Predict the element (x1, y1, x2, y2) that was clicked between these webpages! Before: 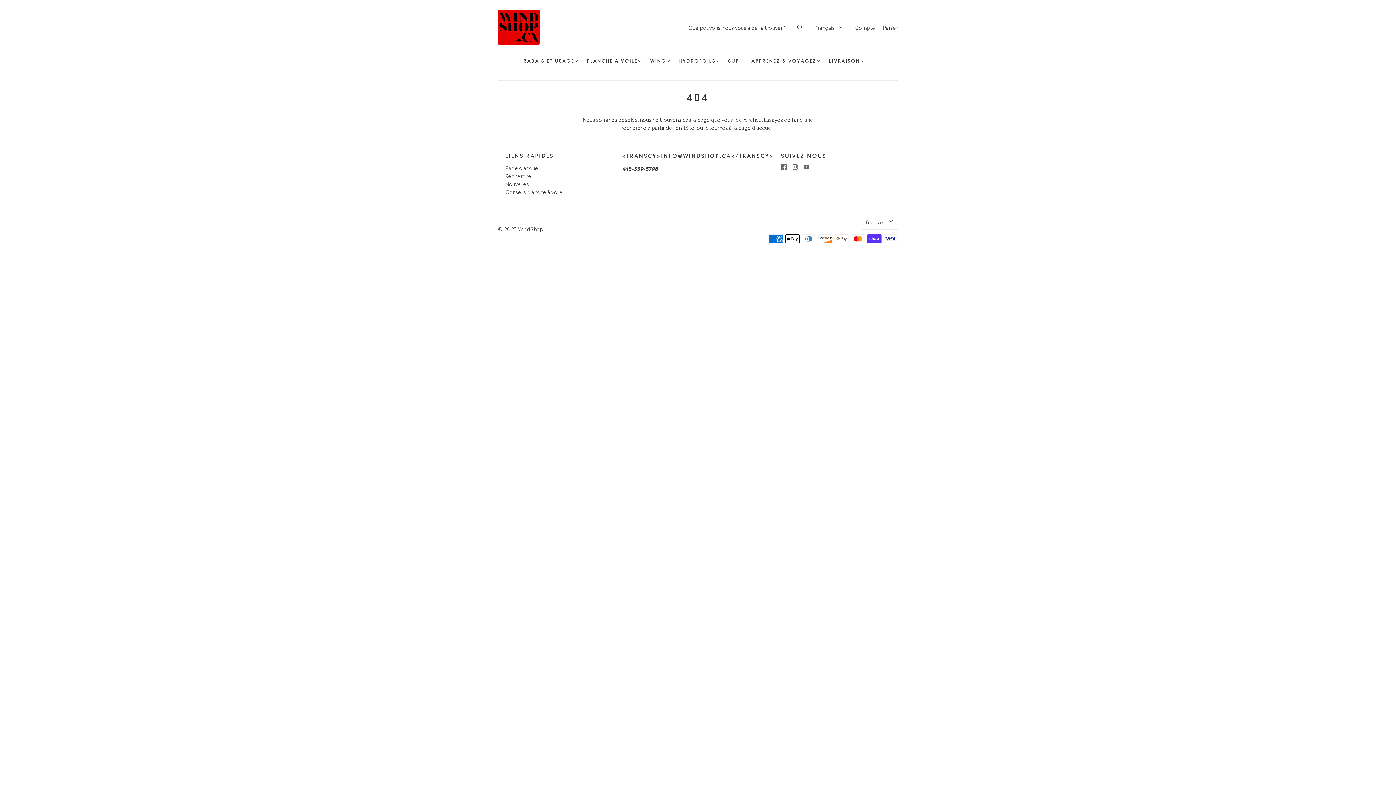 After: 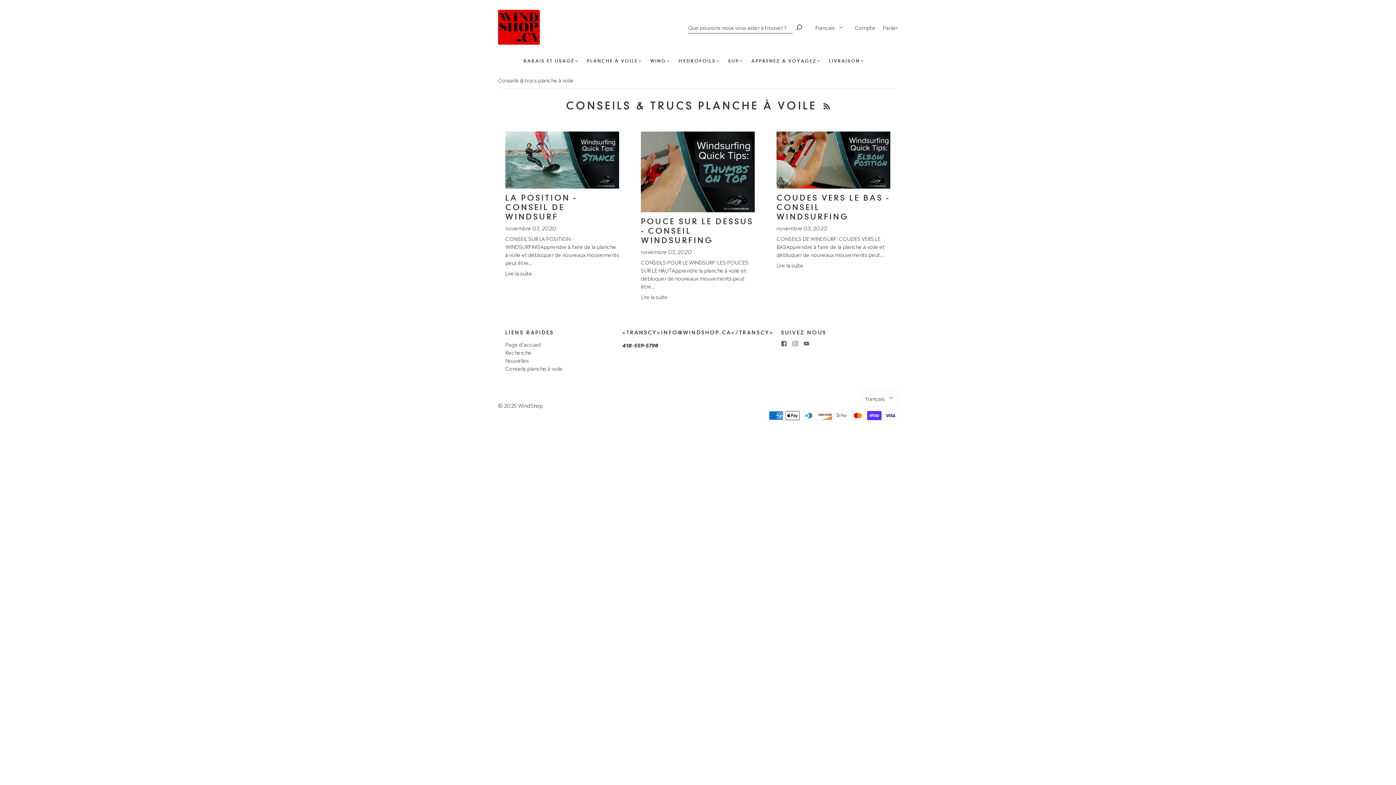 Action: label: Conseils planche à voile  bbox: (505, 188, 564, 195)